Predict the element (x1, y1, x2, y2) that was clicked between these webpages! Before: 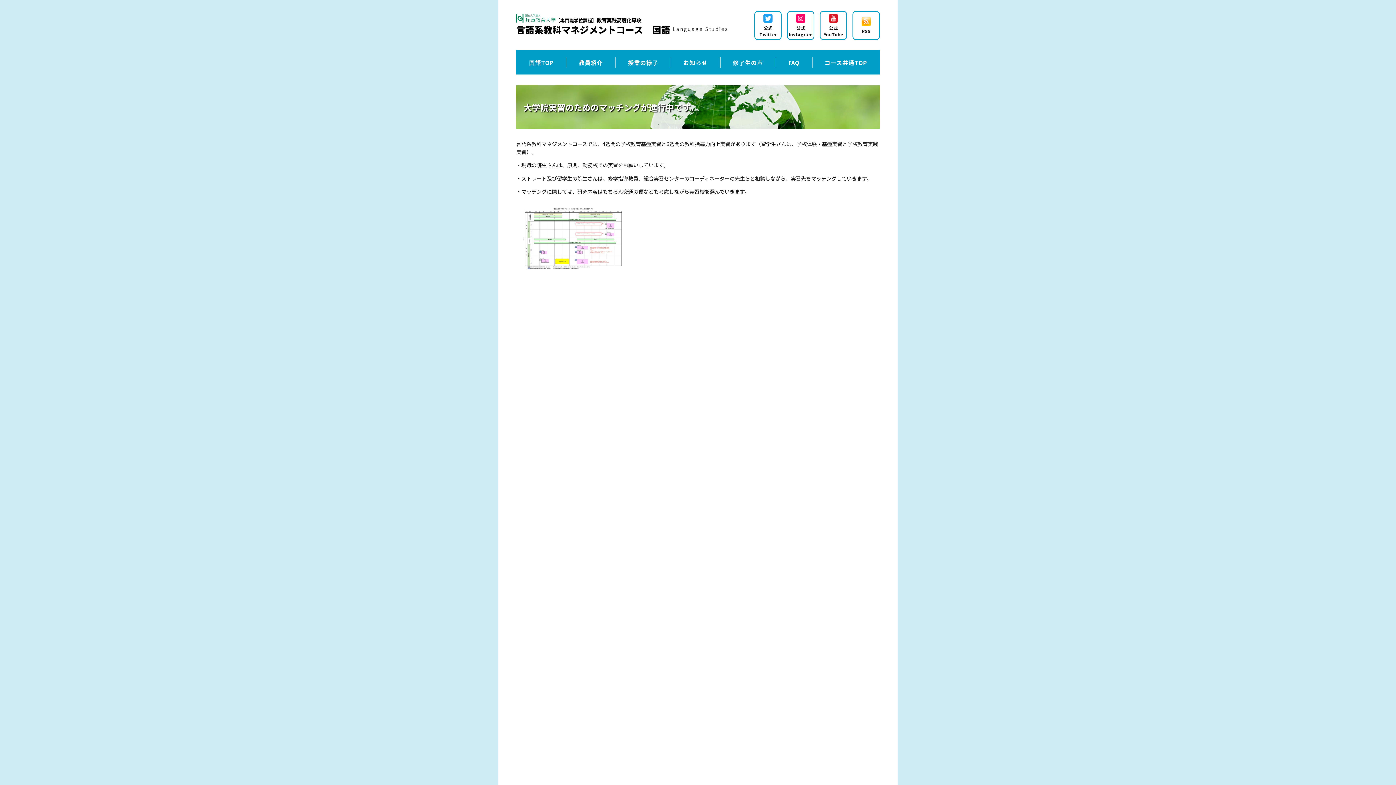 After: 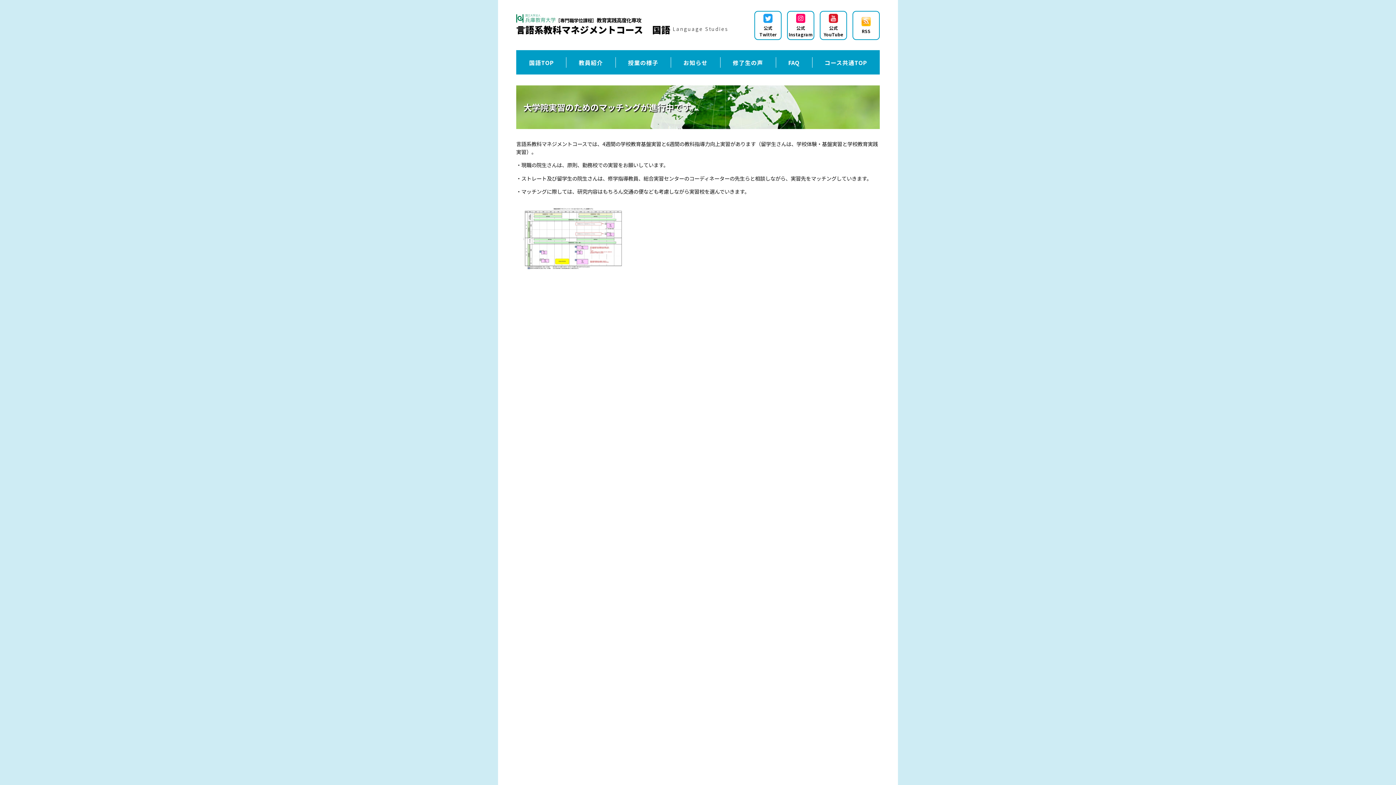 Action: label: 
公式
YouTube bbox: (824, 13, 843, 37)